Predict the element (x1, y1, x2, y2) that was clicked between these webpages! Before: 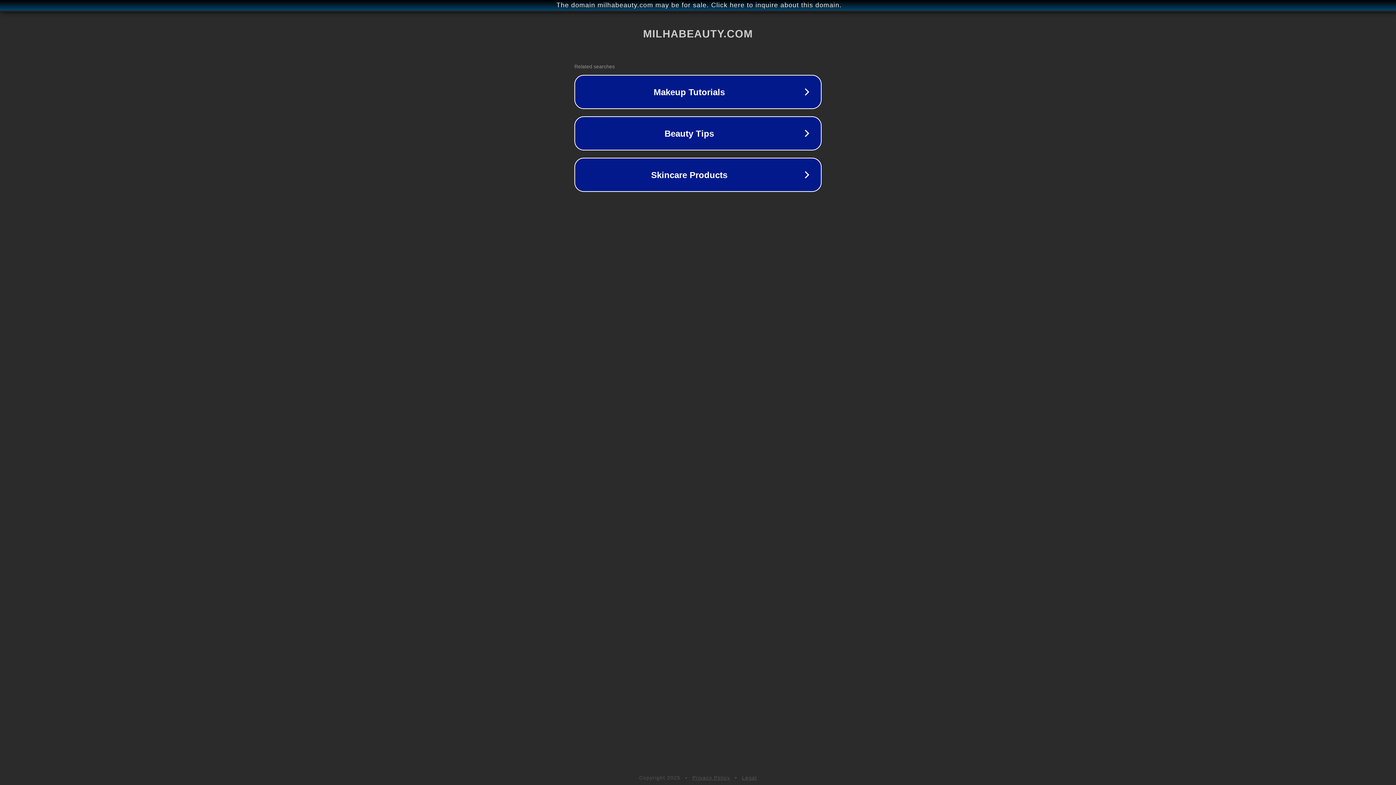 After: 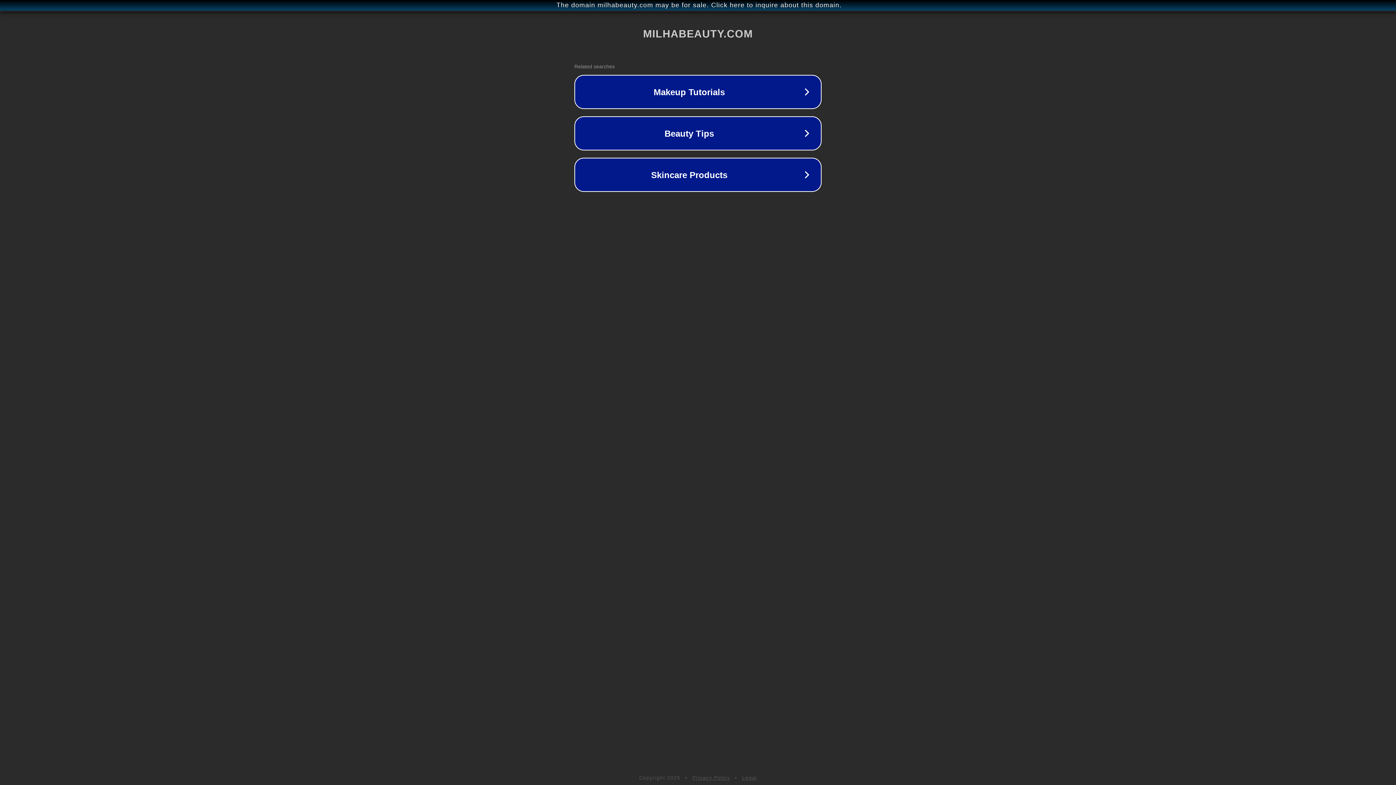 Action: bbox: (692, 775, 730, 781) label: Privacy Policy